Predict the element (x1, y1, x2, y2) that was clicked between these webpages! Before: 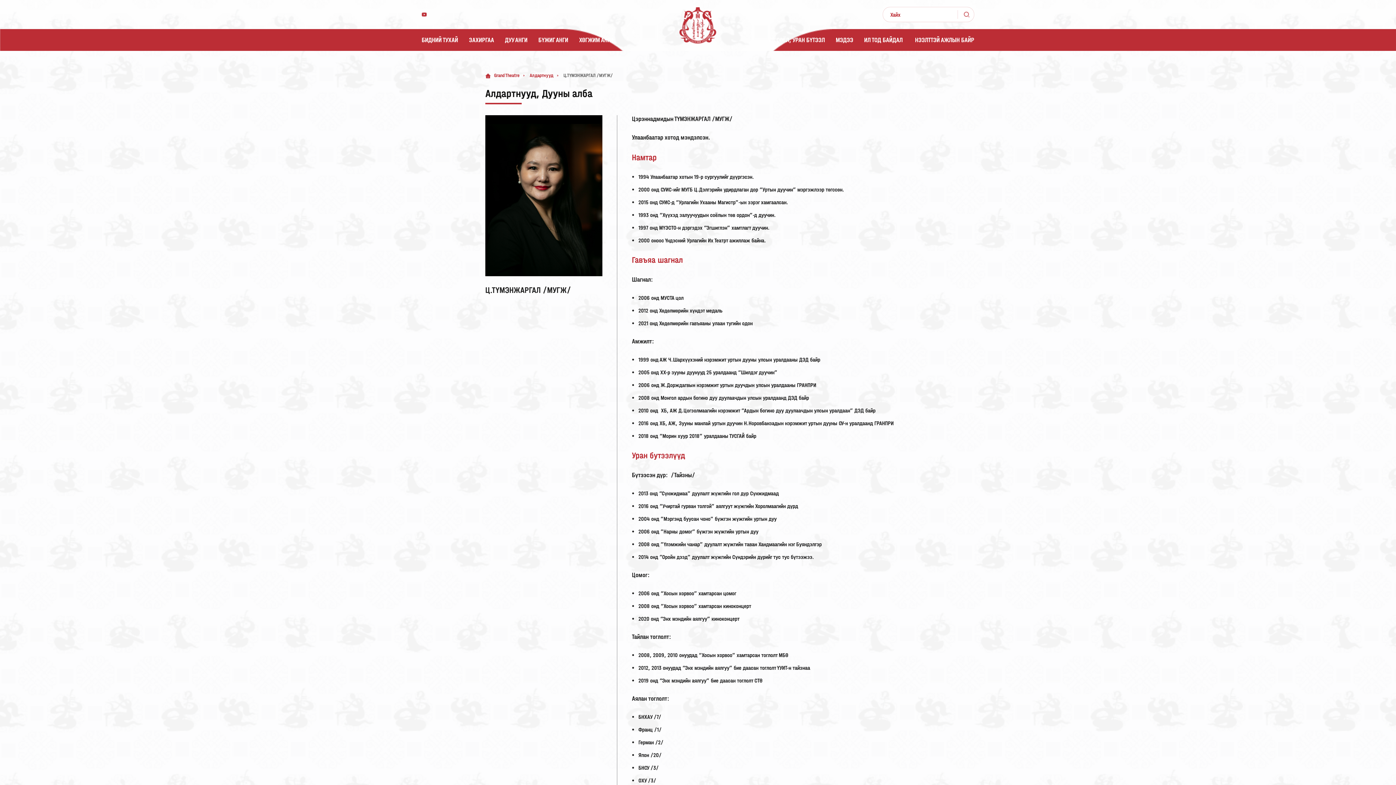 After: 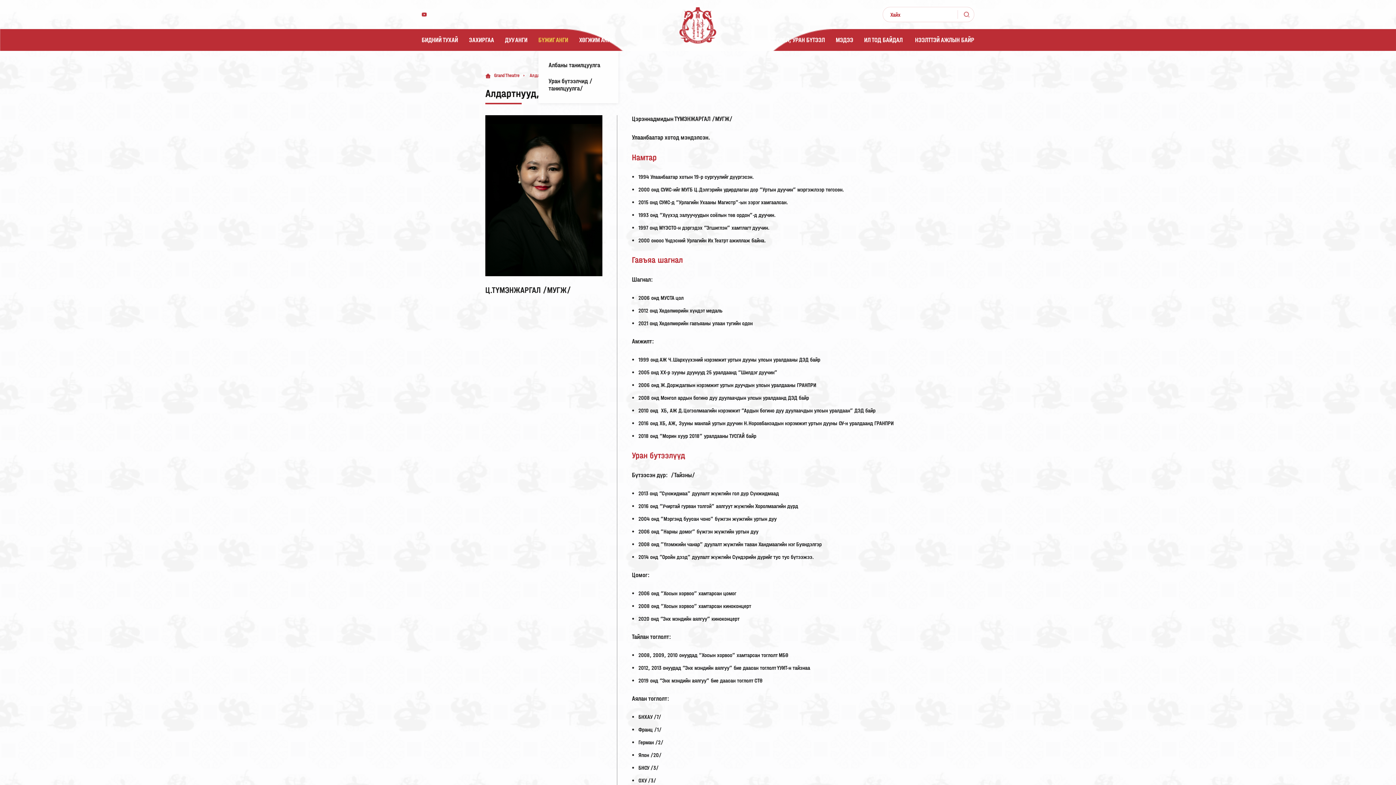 Action: label: БҮЖИГ АНГИ bbox: (538, 29, 568, 50)